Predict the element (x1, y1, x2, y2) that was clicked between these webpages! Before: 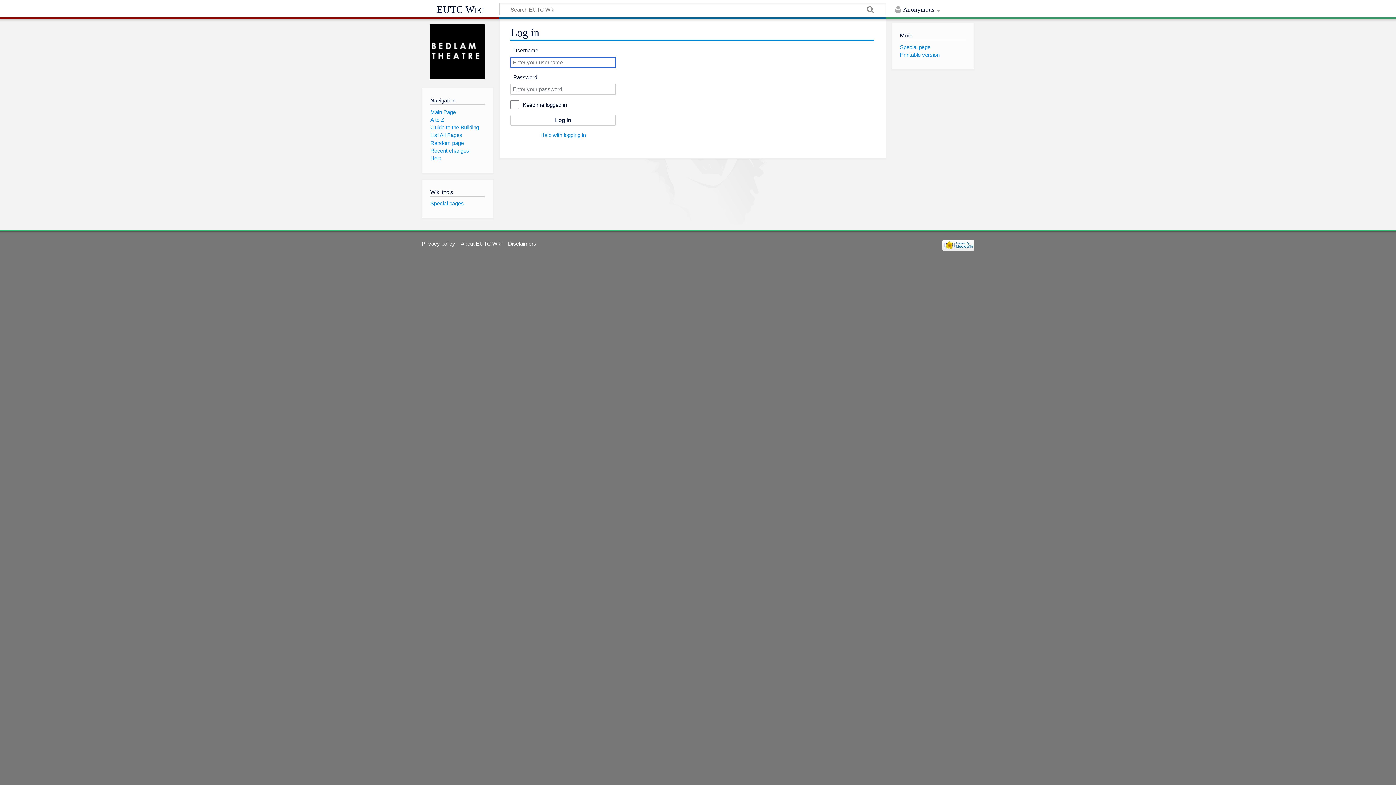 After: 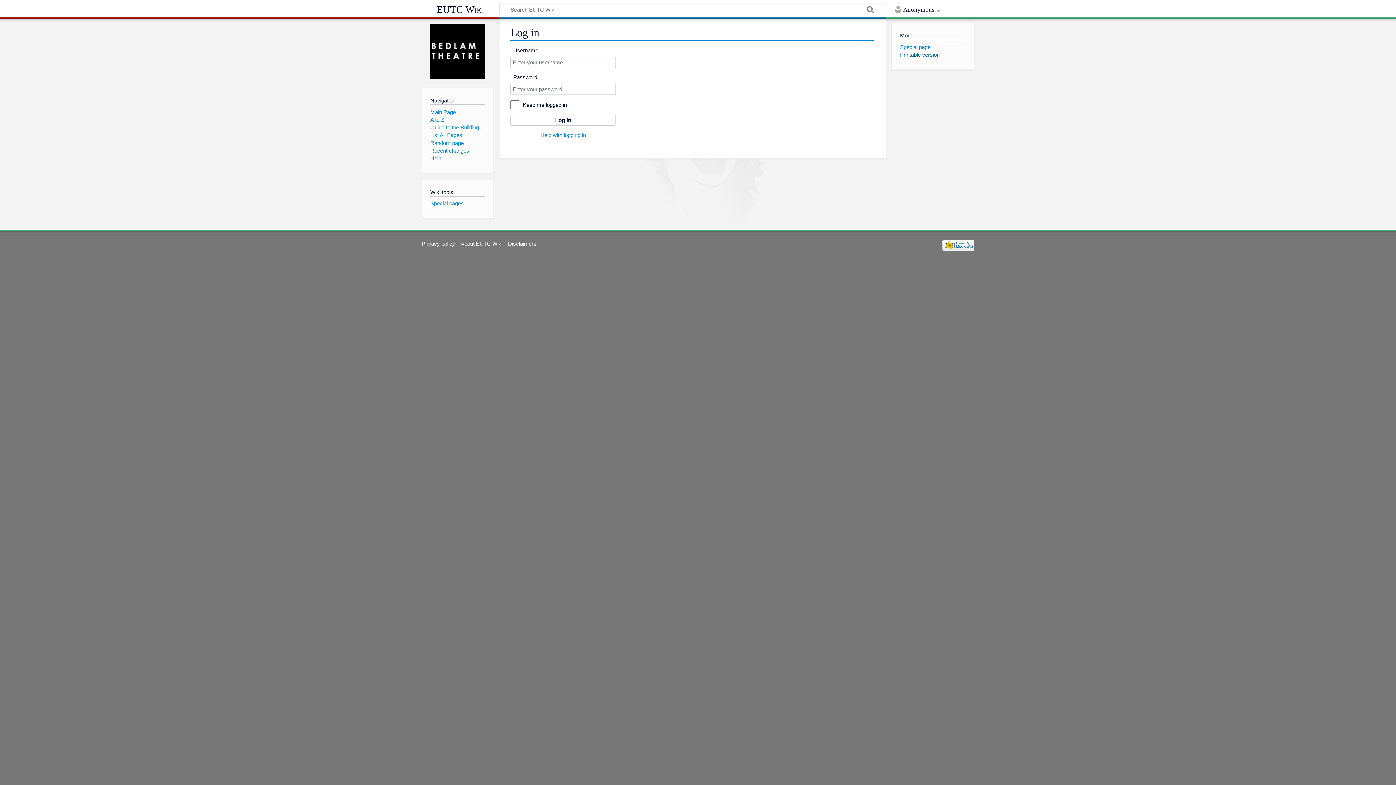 Action: label: Printable version bbox: (900, 51, 939, 57)